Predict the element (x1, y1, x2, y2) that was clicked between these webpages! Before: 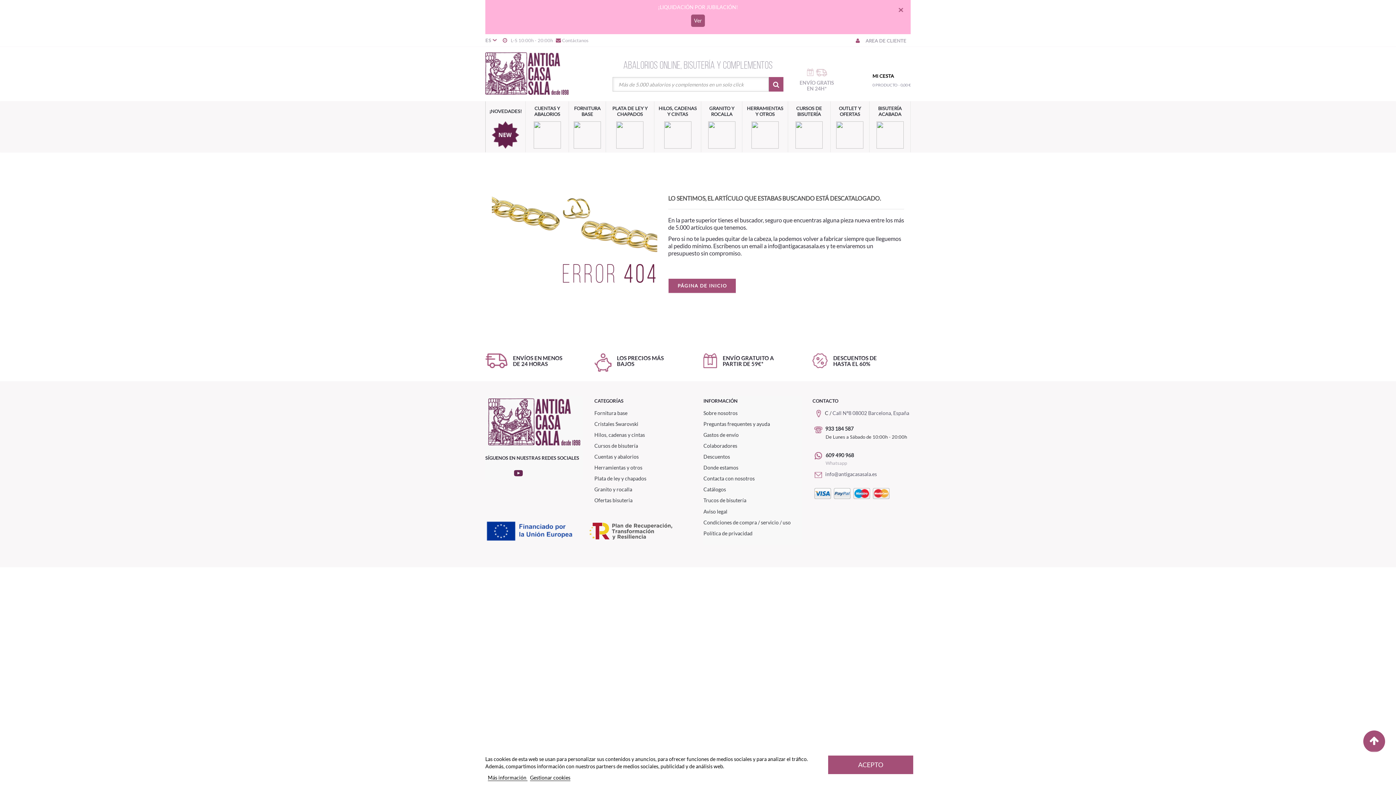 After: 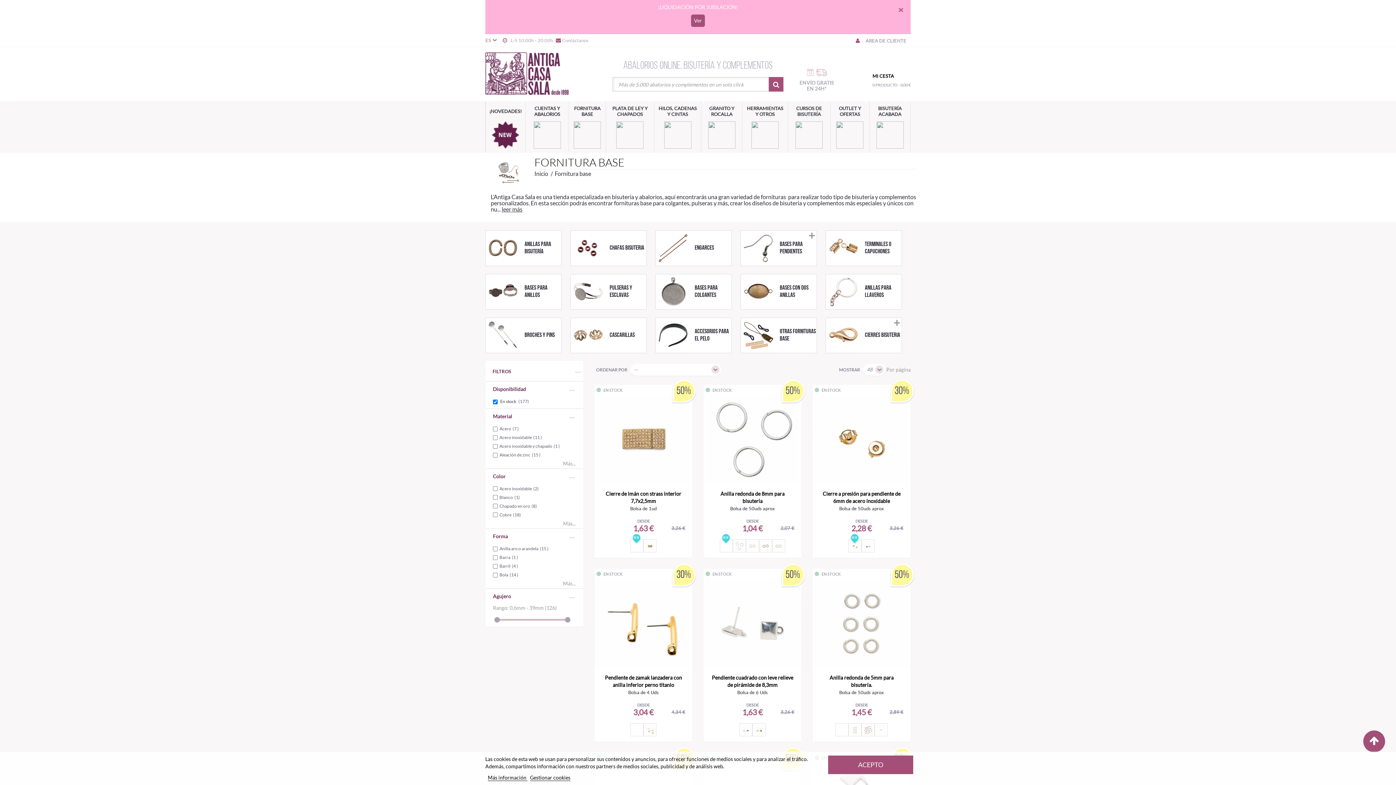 Action: bbox: (569, 101, 605, 152) label: FORNITURA BASE